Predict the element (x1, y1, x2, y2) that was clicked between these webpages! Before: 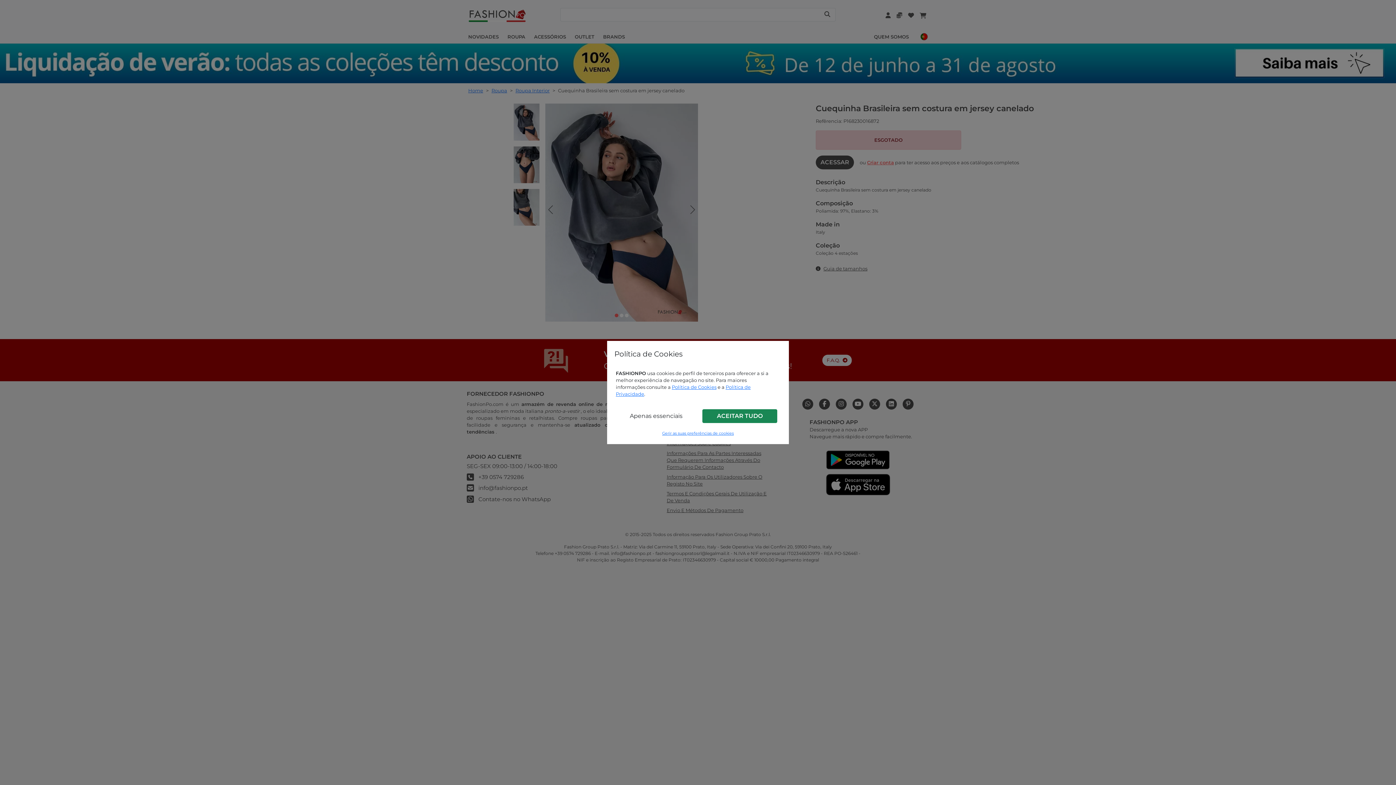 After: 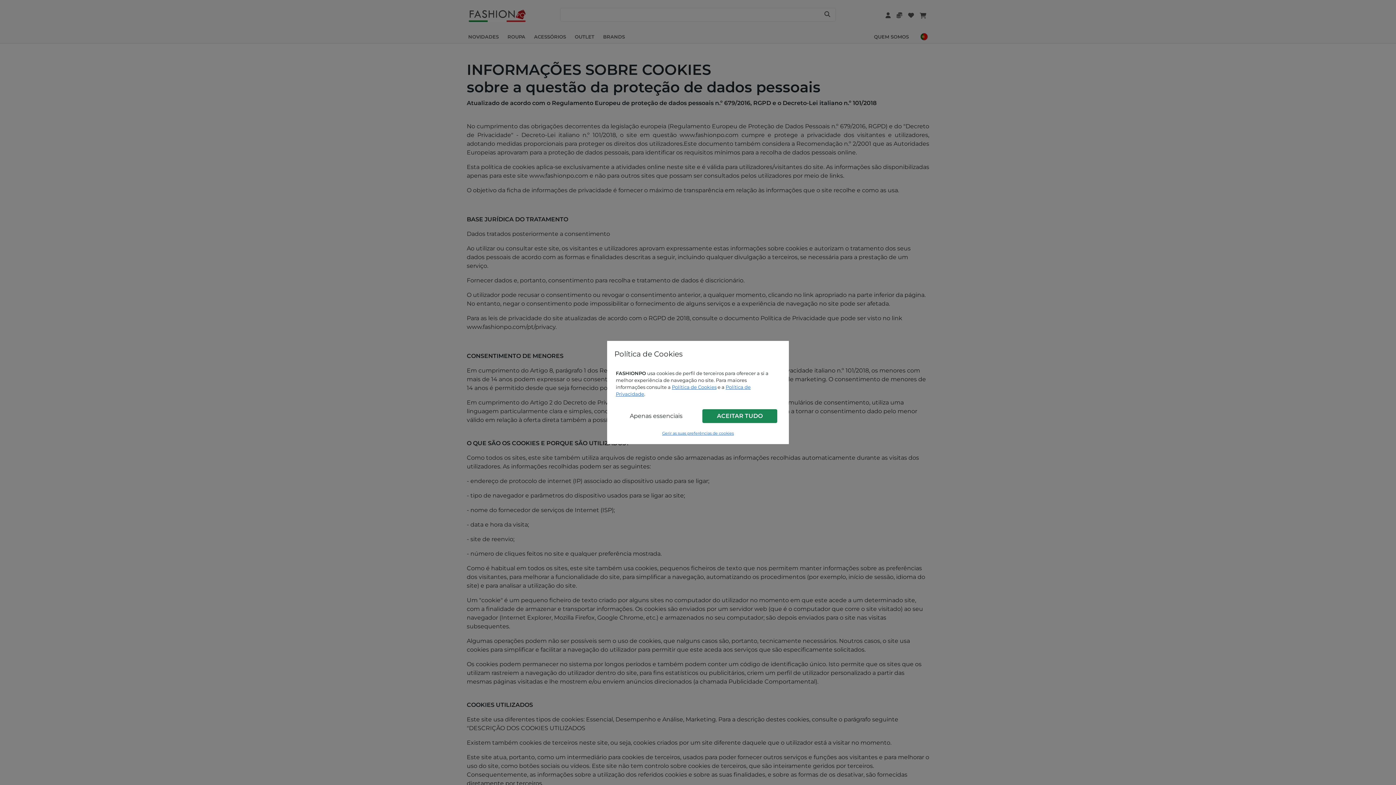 Action: label: Política de Cookies bbox: (672, 384, 716, 390)